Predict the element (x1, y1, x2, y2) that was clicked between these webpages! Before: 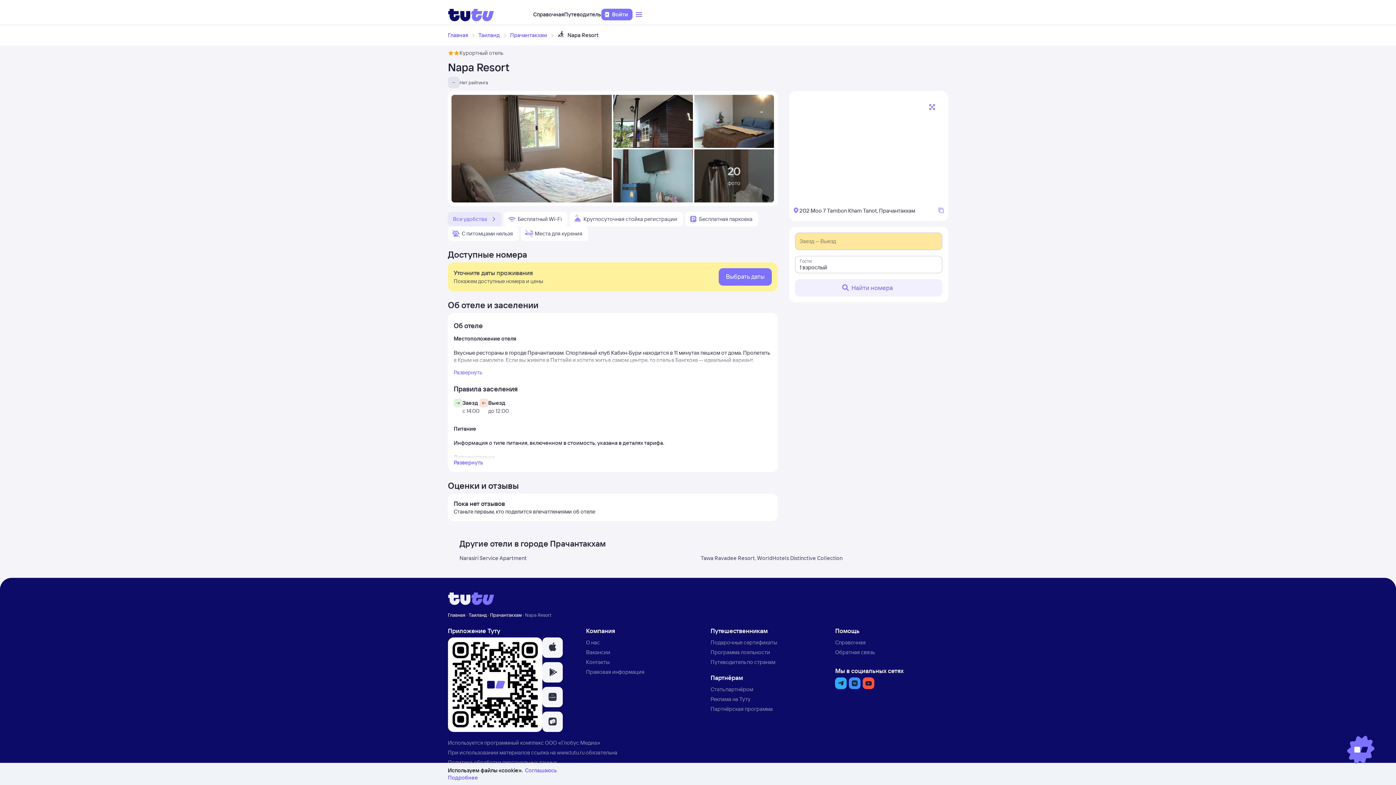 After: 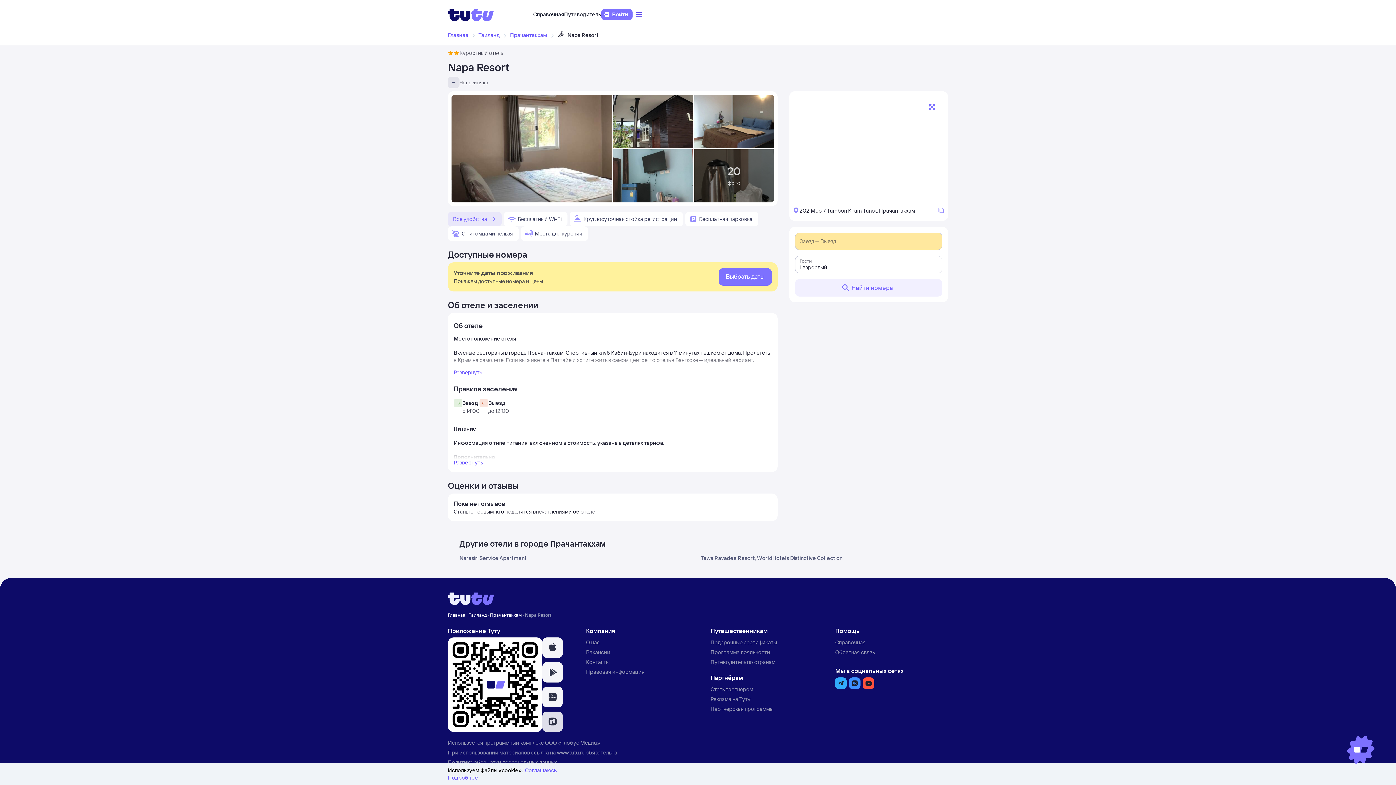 Action: label: Доступно в RuStore bbox: (542, 712, 562, 732)